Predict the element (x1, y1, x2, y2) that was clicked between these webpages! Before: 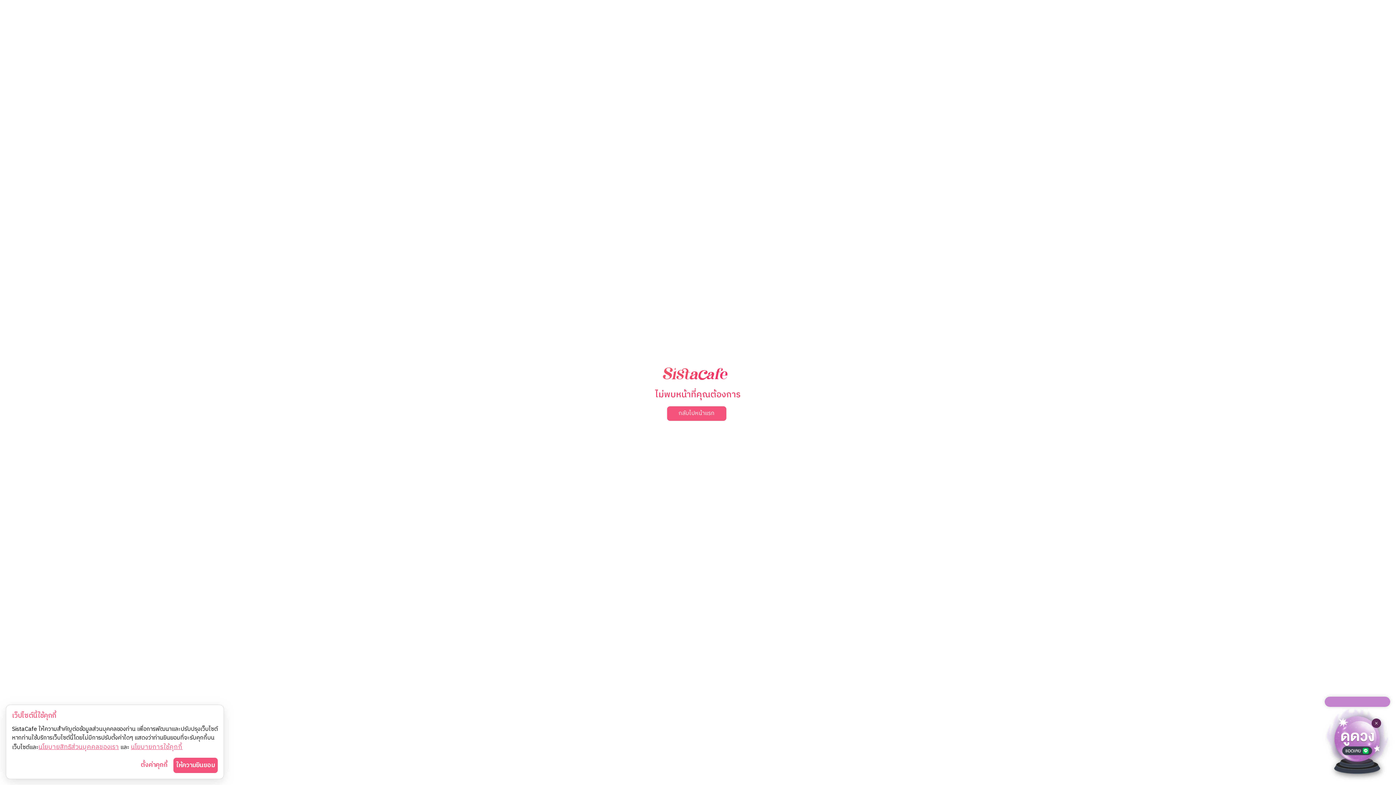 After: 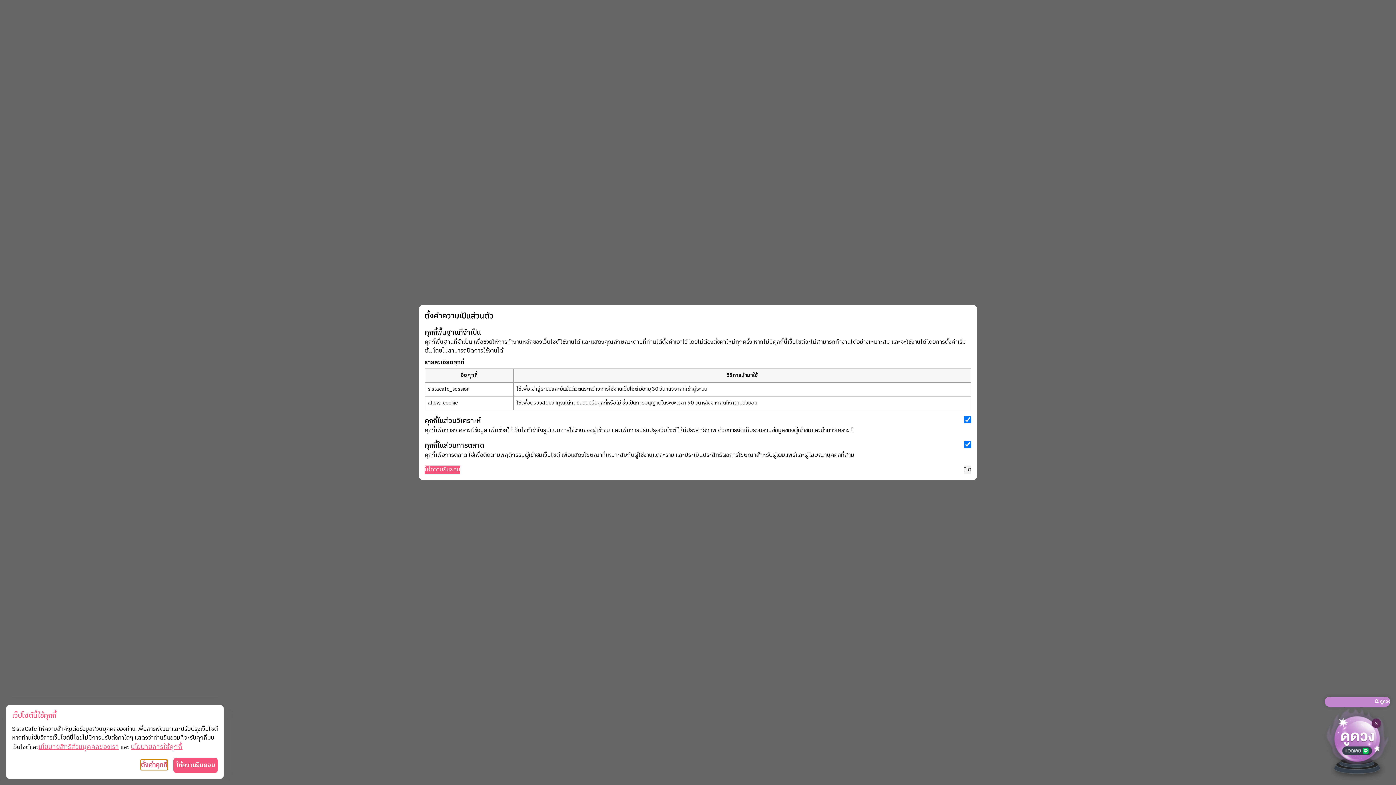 Action: bbox: (140, 760, 167, 770) label: ตั้งค่าคุกกี้